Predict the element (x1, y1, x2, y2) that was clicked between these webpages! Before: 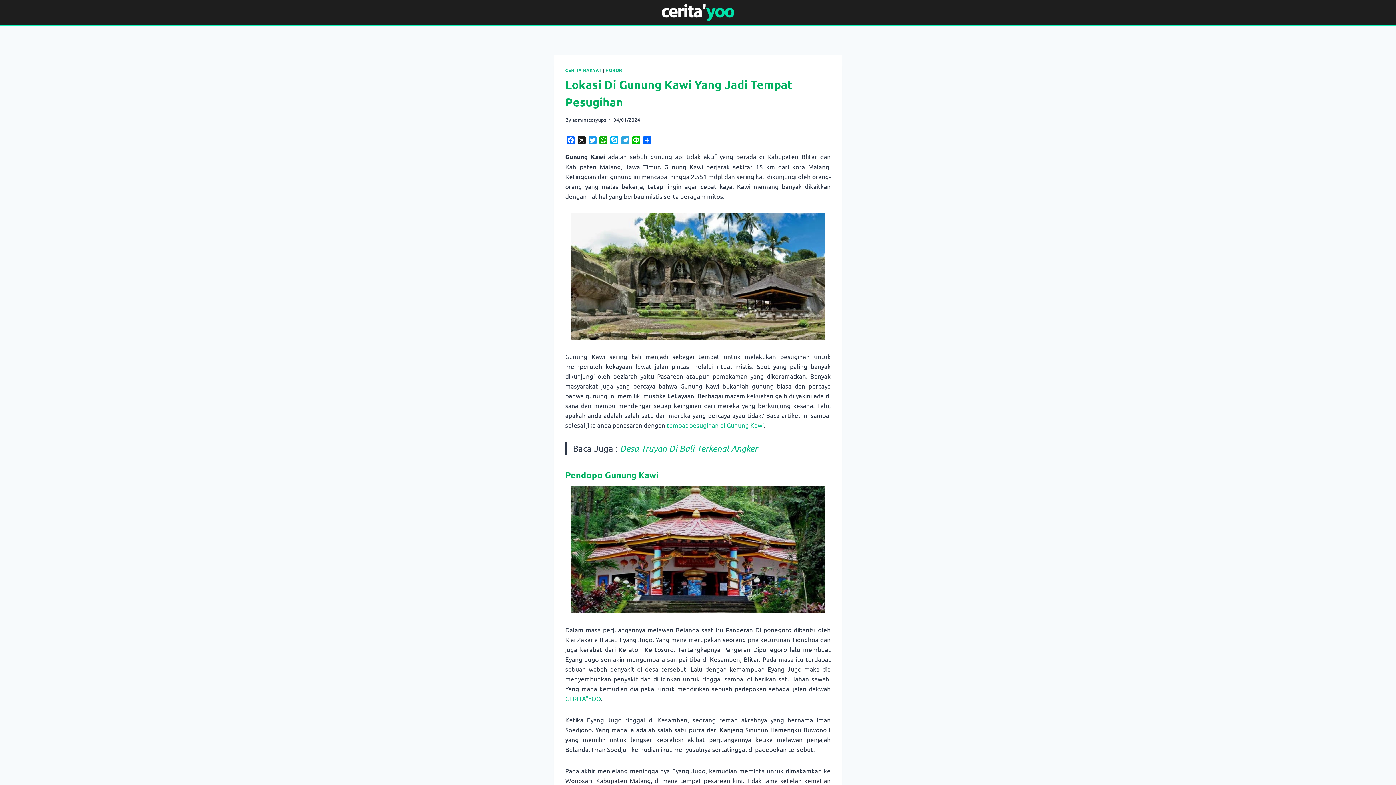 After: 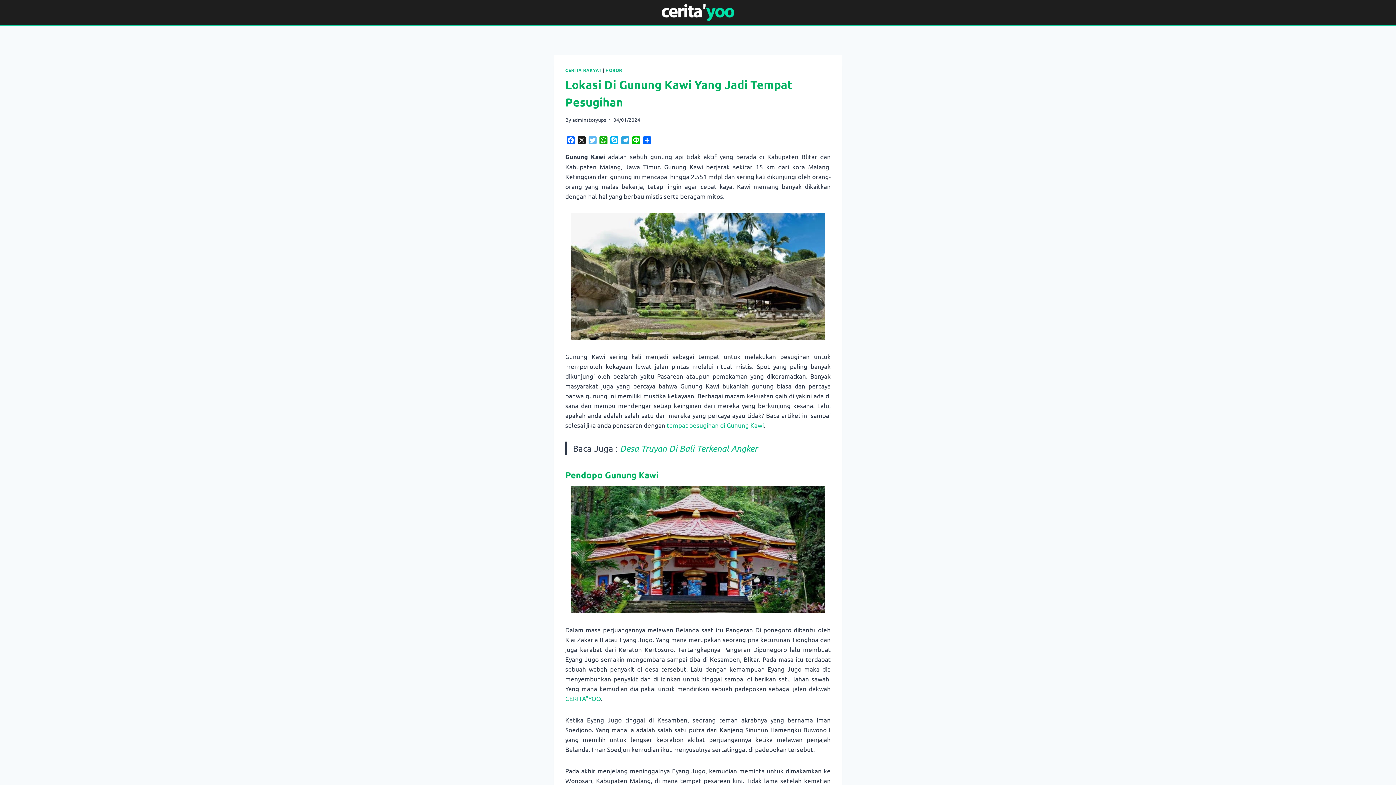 Action: bbox: (587, 136, 598, 145) label: Twitter